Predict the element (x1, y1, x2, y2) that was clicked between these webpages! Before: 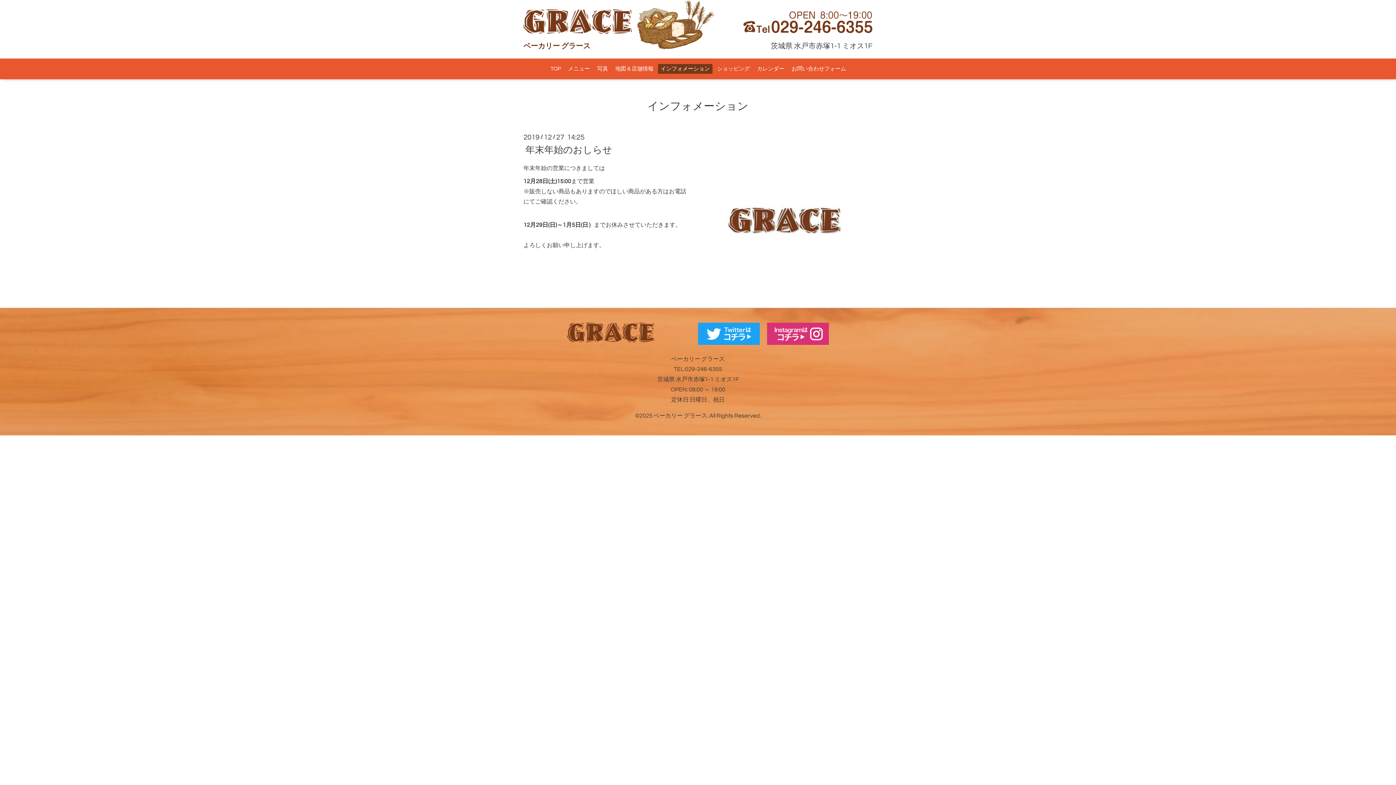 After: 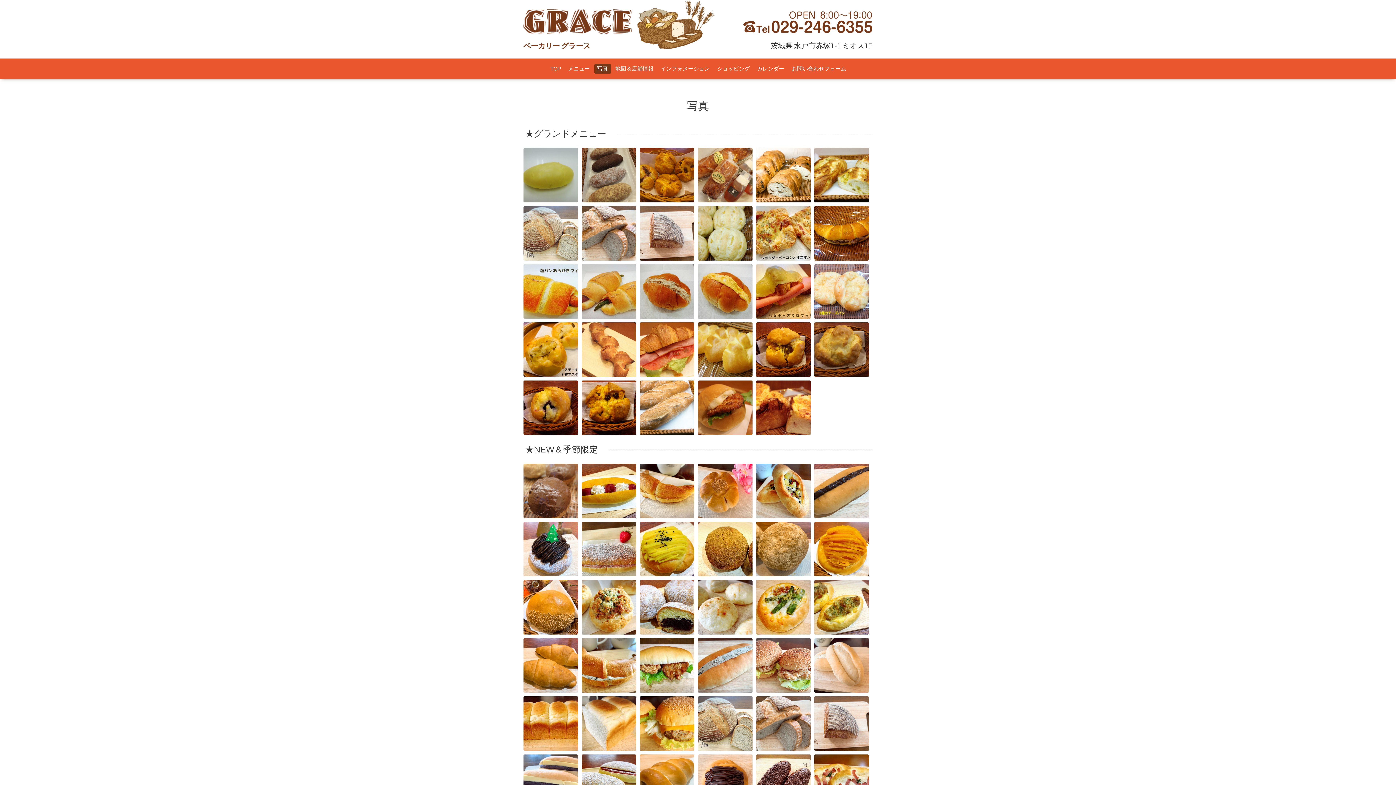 Action: label: 写真 bbox: (594, 64, 610, 73)